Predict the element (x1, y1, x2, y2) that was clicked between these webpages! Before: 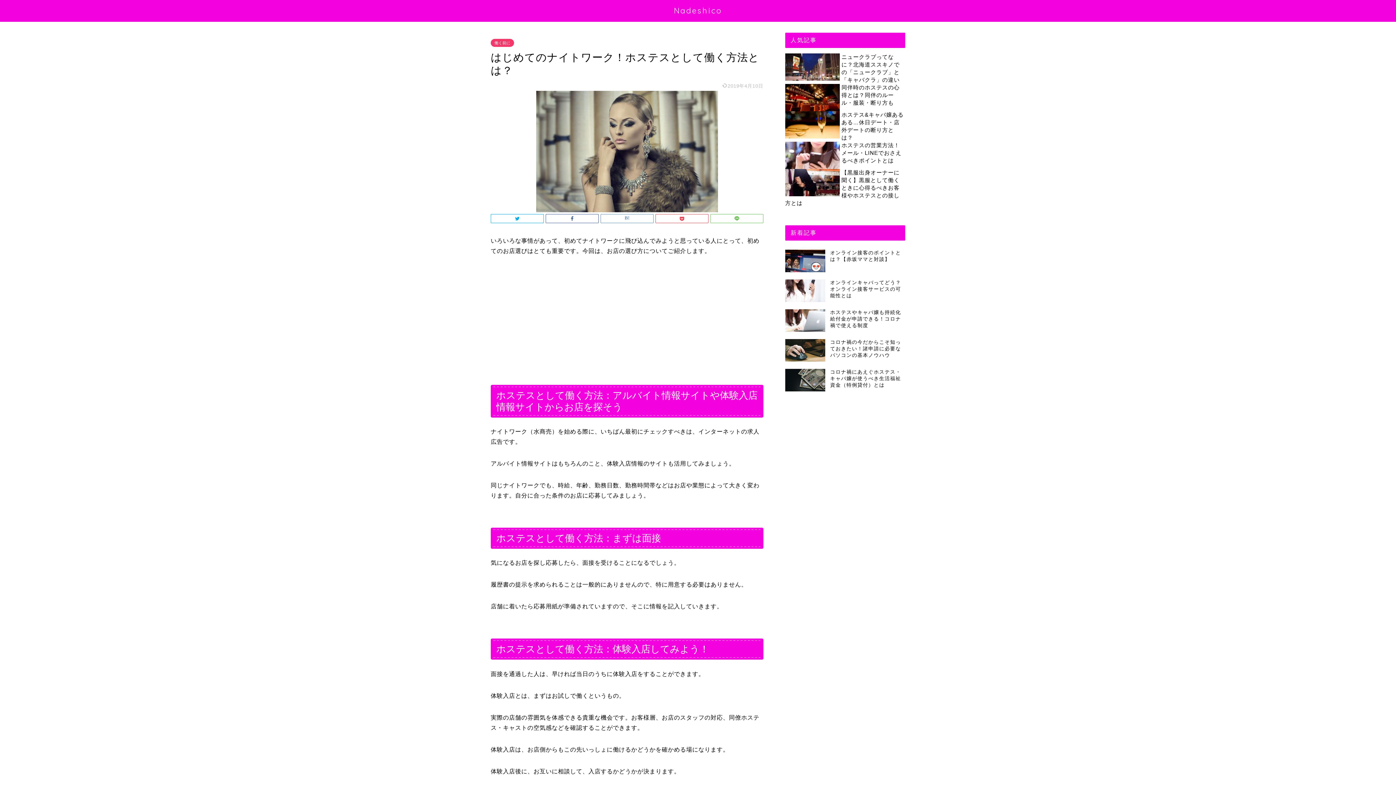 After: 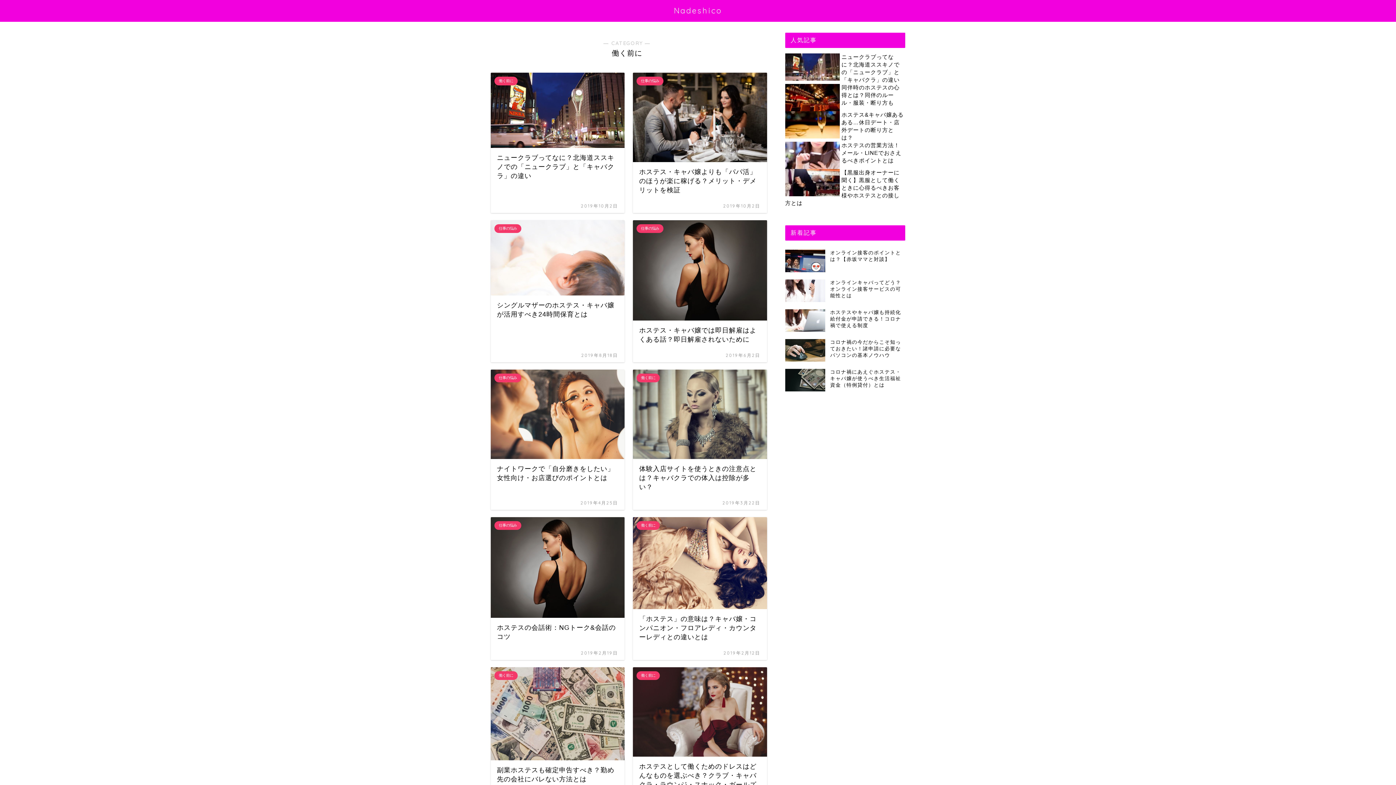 Action: bbox: (490, 38, 514, 46) label: 働く前に